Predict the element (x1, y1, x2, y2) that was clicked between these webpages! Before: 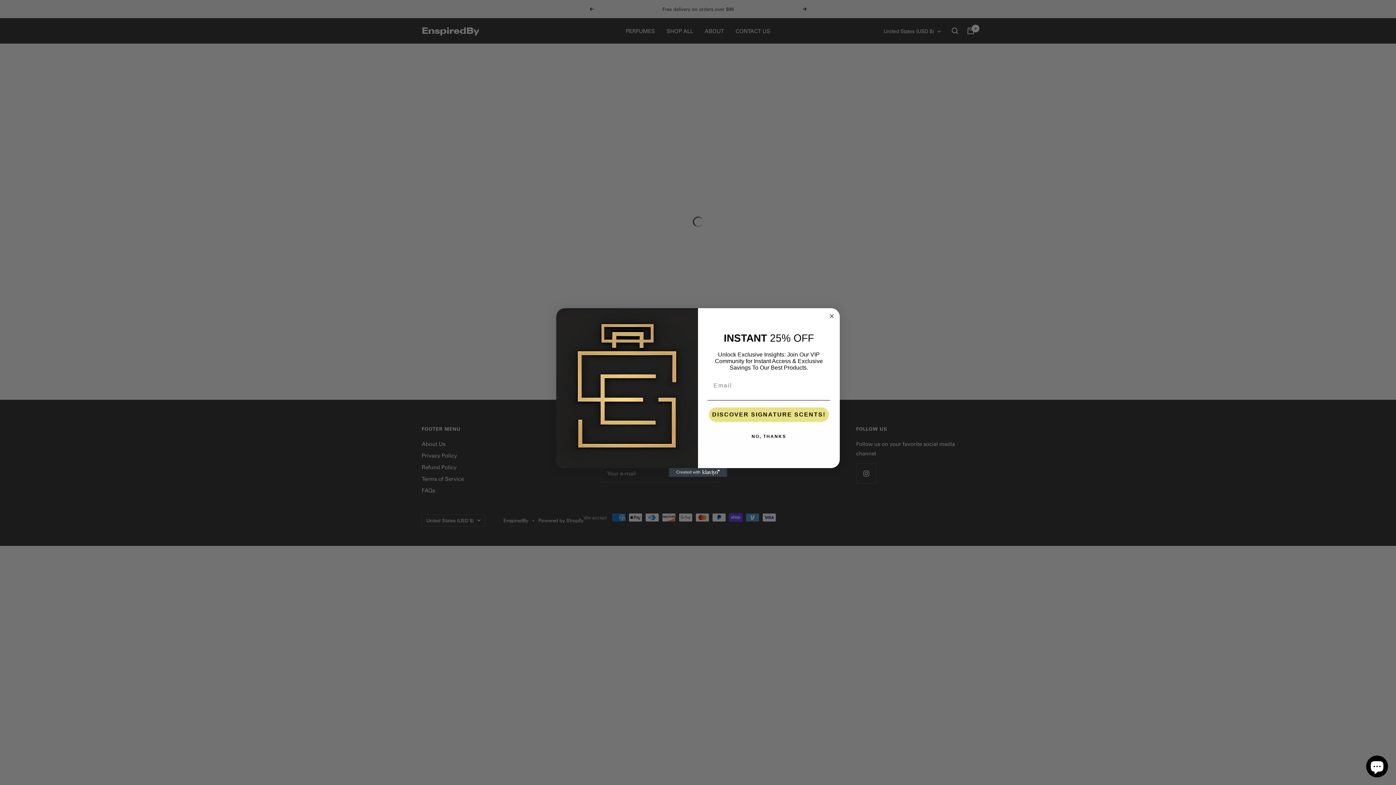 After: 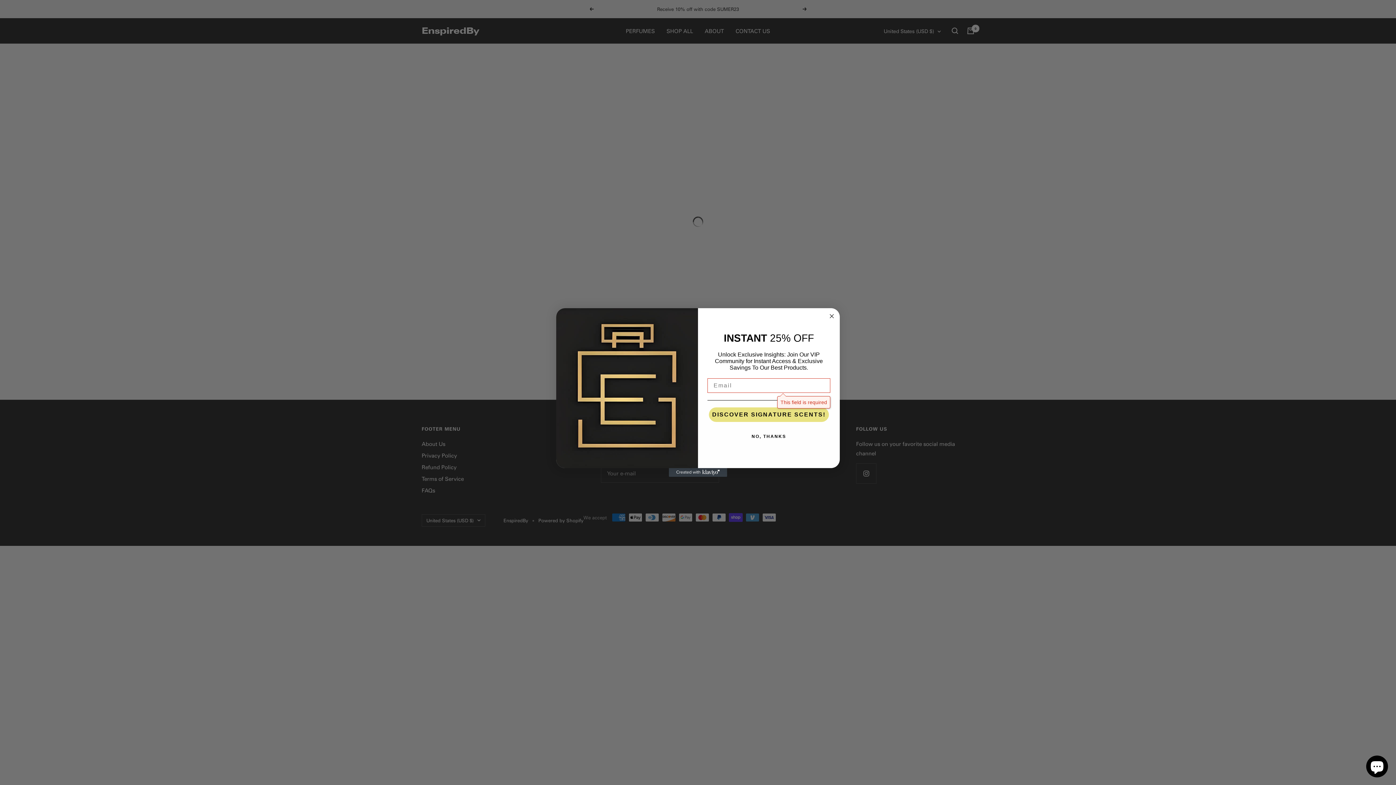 Action: bbox: (709, 421, 829, 436) label: DISCOVER SIGNATURE SCENTS!